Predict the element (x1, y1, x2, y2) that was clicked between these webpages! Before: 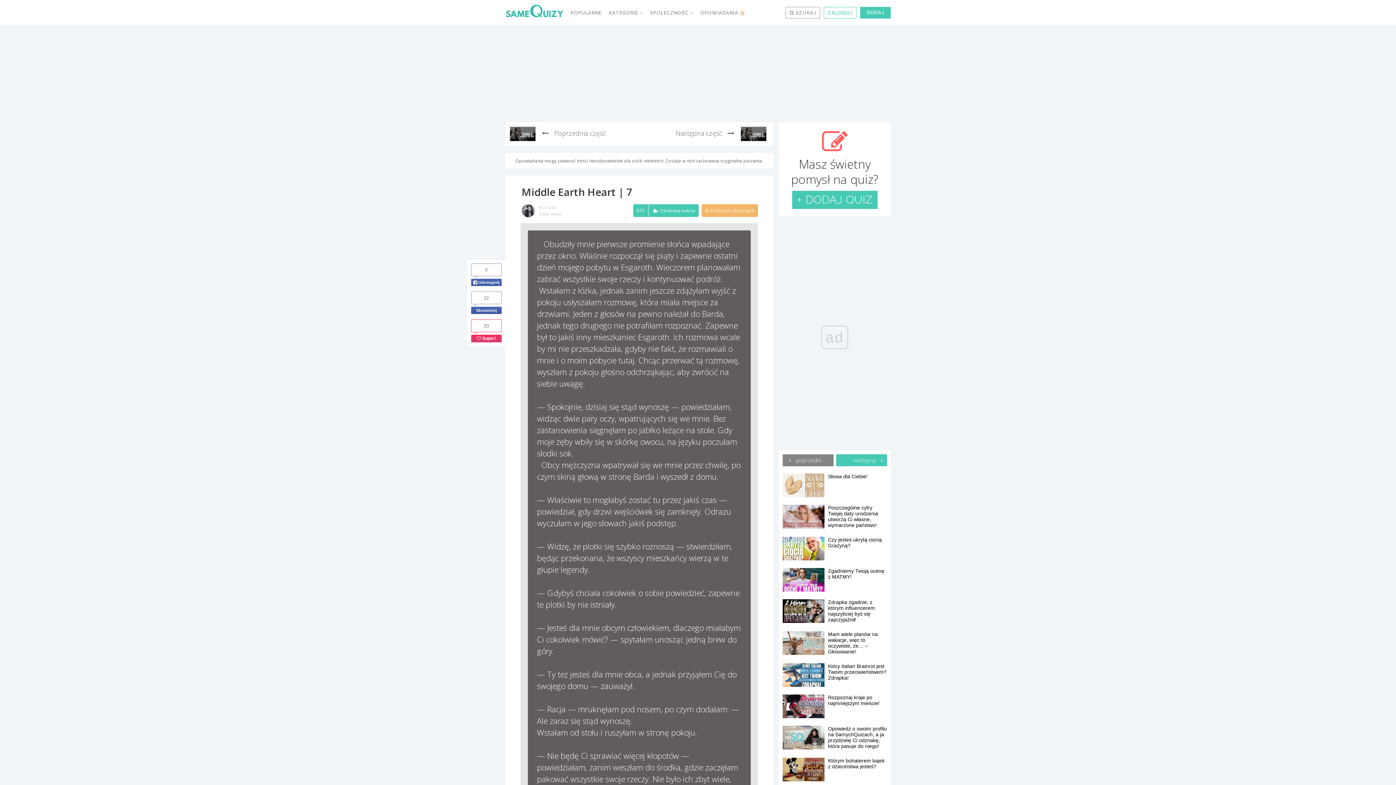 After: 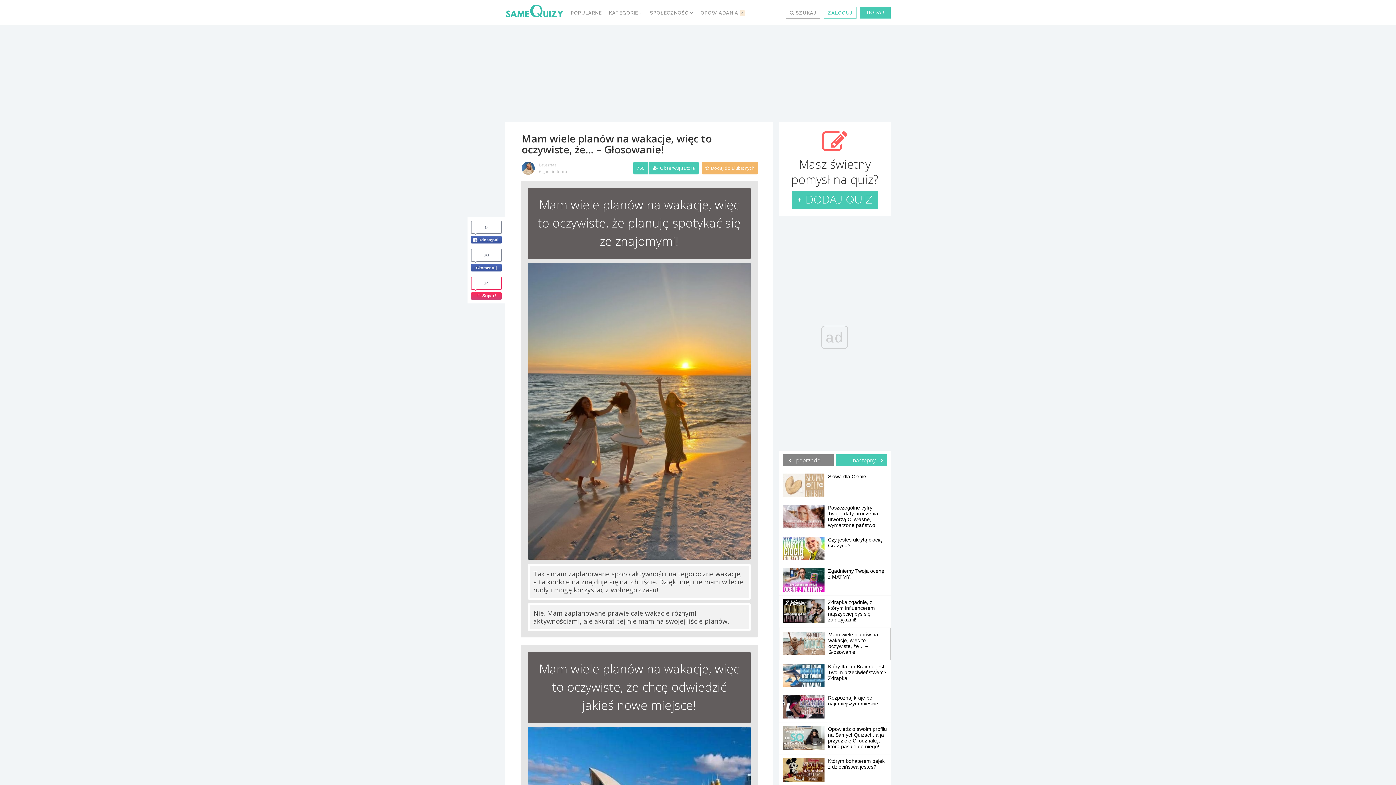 Action: label: Mam wiele planów na wakacje, więc to oczywiste, że… – Głosowanie! bbox: (782, 631, 887, 654)